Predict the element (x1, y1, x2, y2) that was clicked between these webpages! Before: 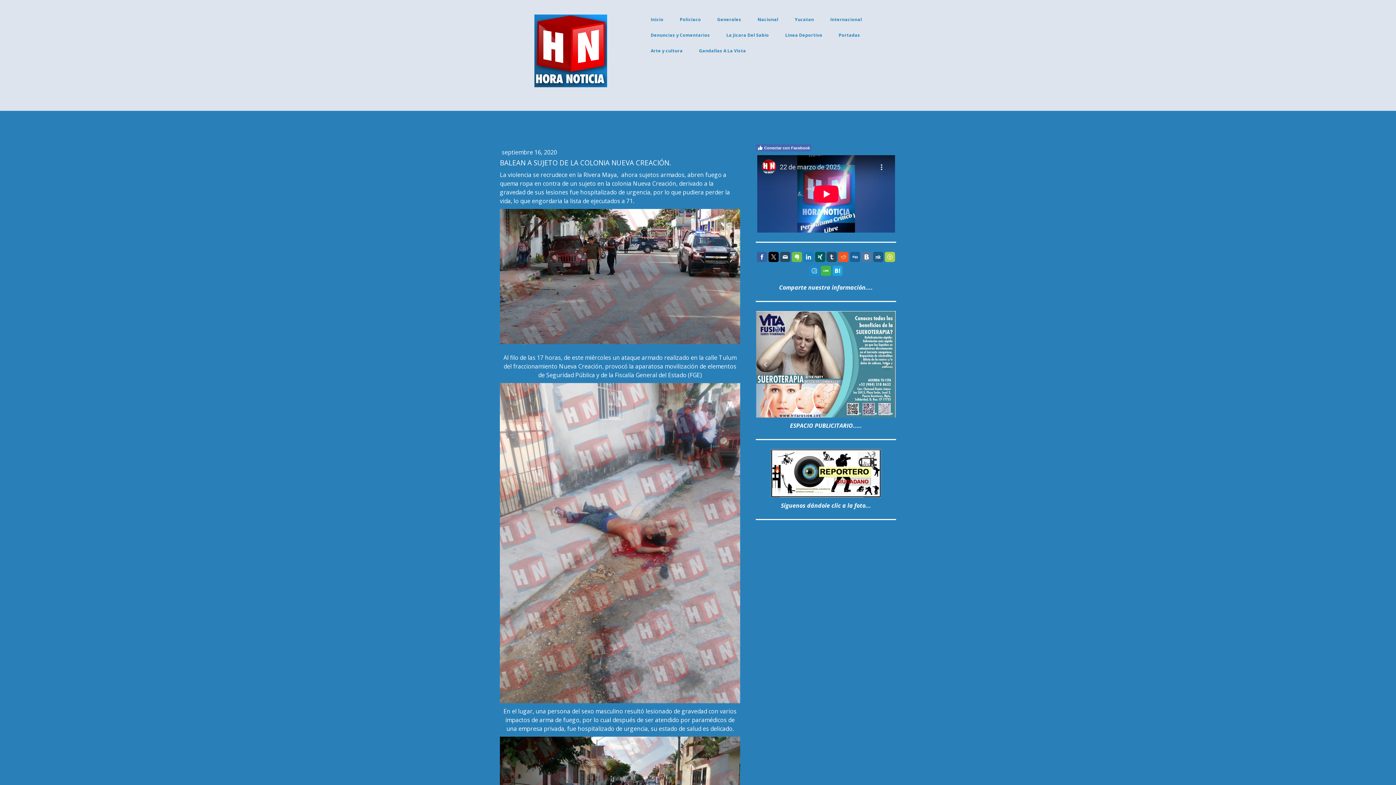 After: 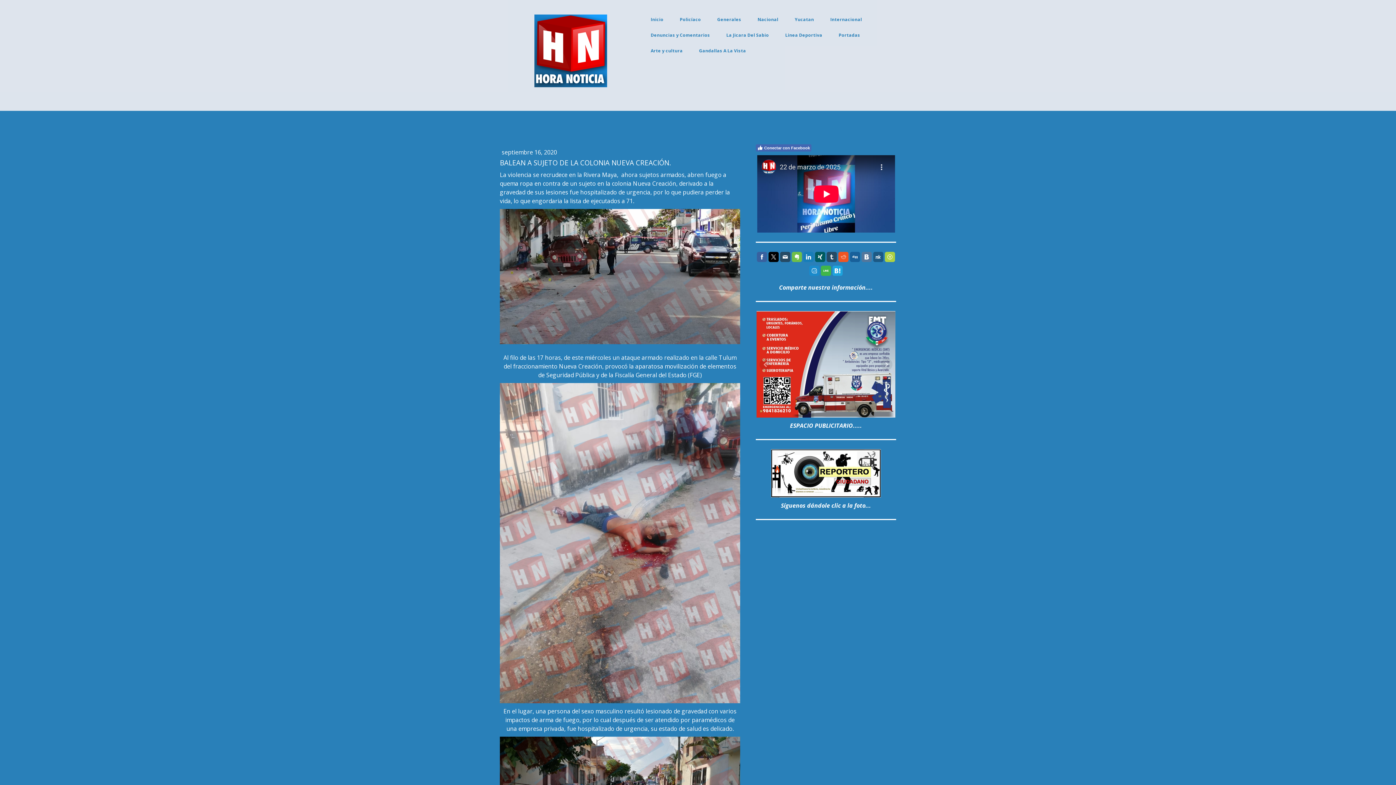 Action: bbox: (832, 265, 842, 276)